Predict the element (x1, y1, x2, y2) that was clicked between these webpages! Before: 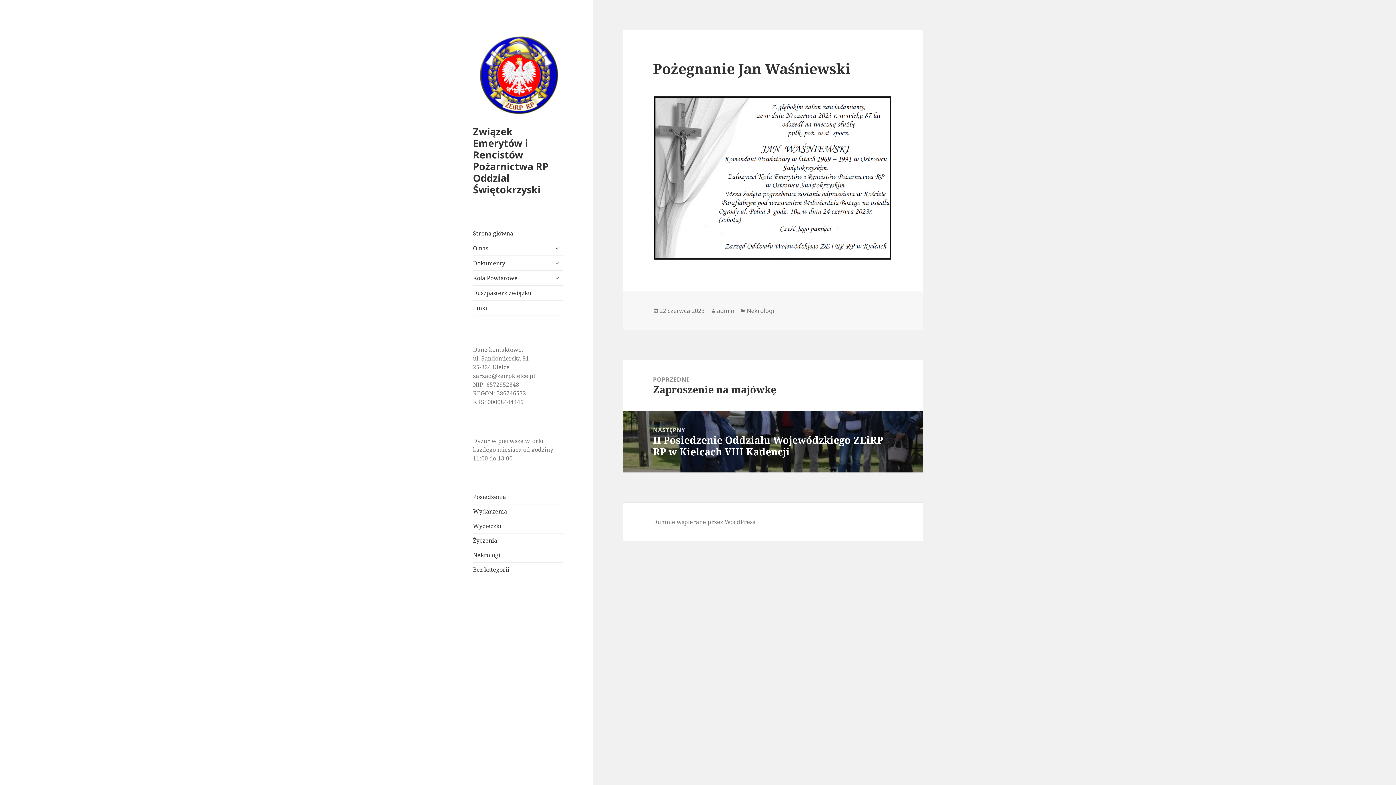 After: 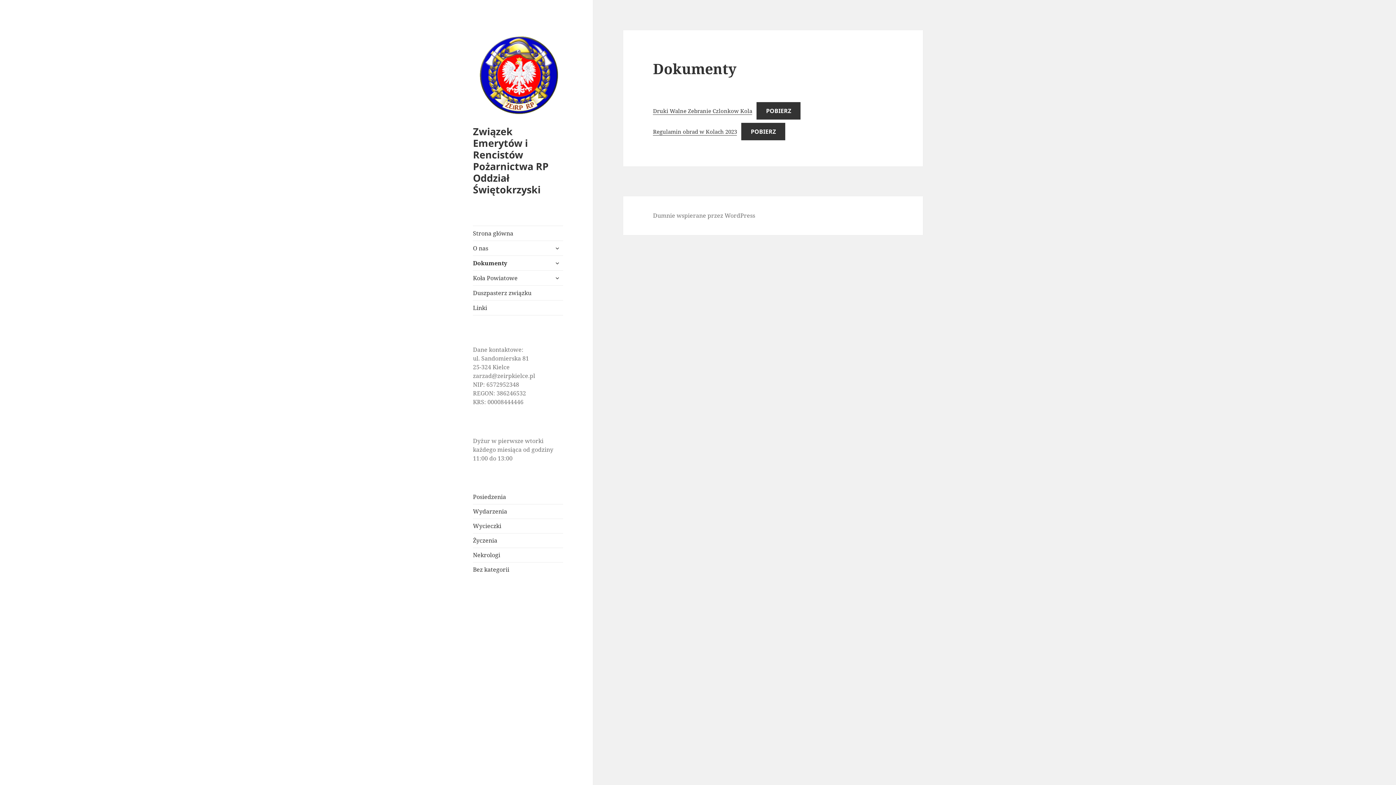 Action: bbox: (473, 255, 563, 270) label: Dokumenty